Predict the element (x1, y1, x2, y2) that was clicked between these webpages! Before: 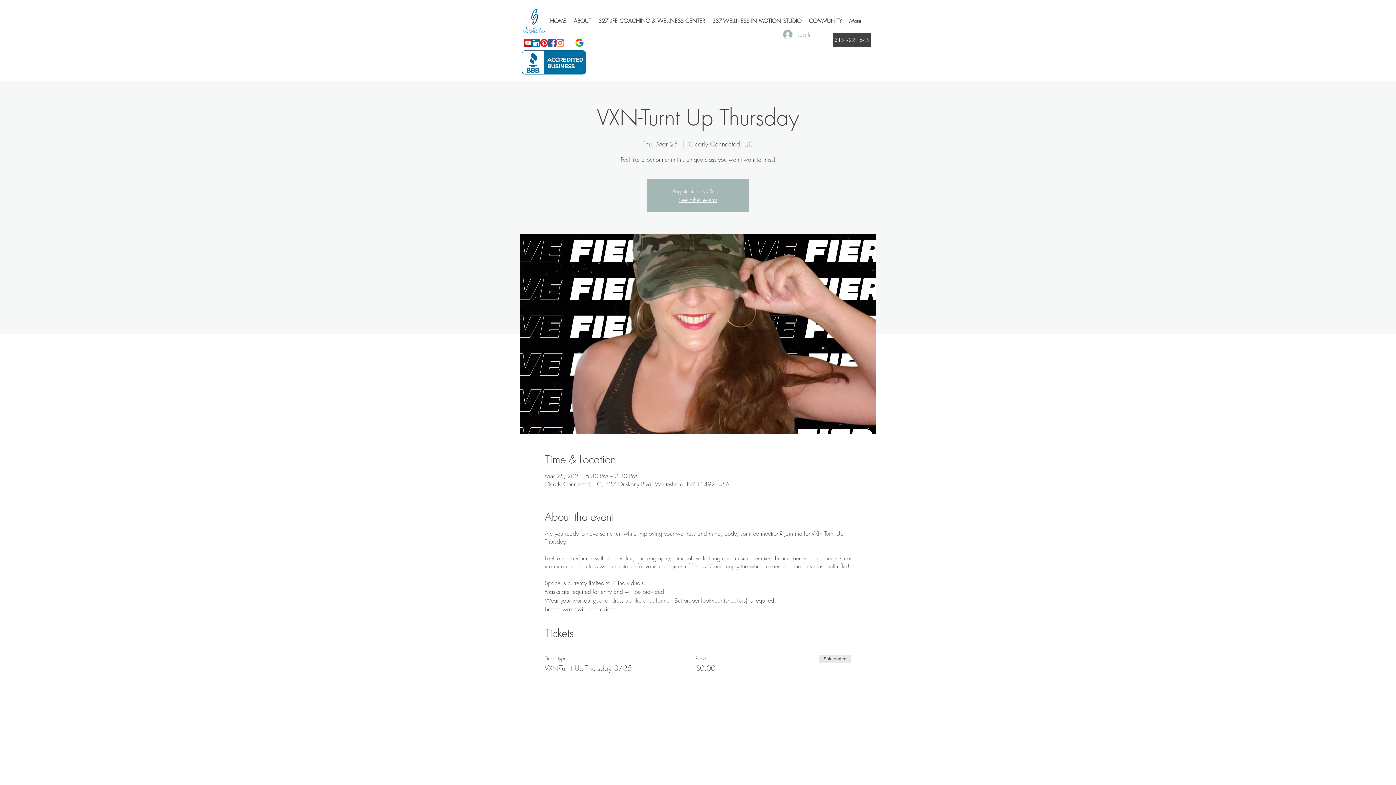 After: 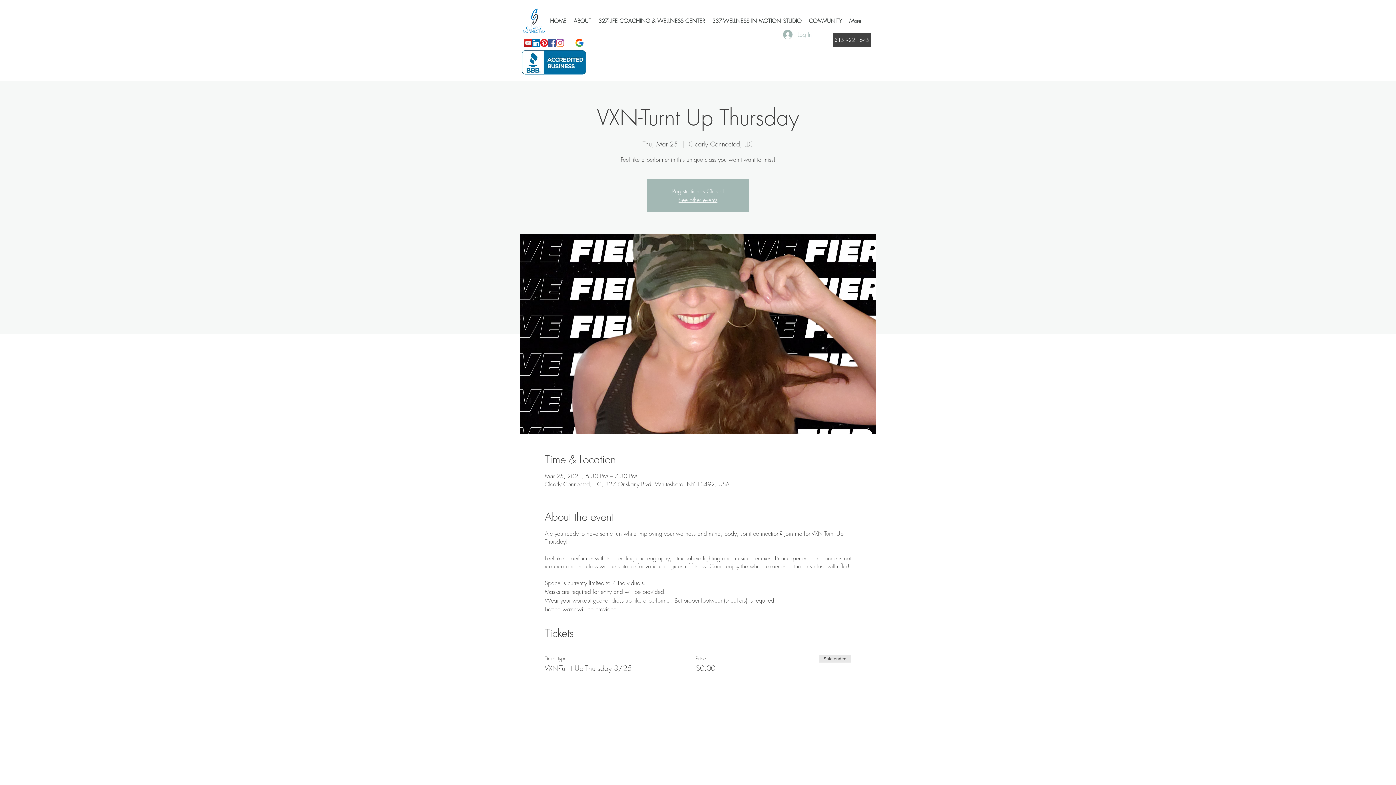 Action: bbox: (556, 38, 564, 46) label: Instagram